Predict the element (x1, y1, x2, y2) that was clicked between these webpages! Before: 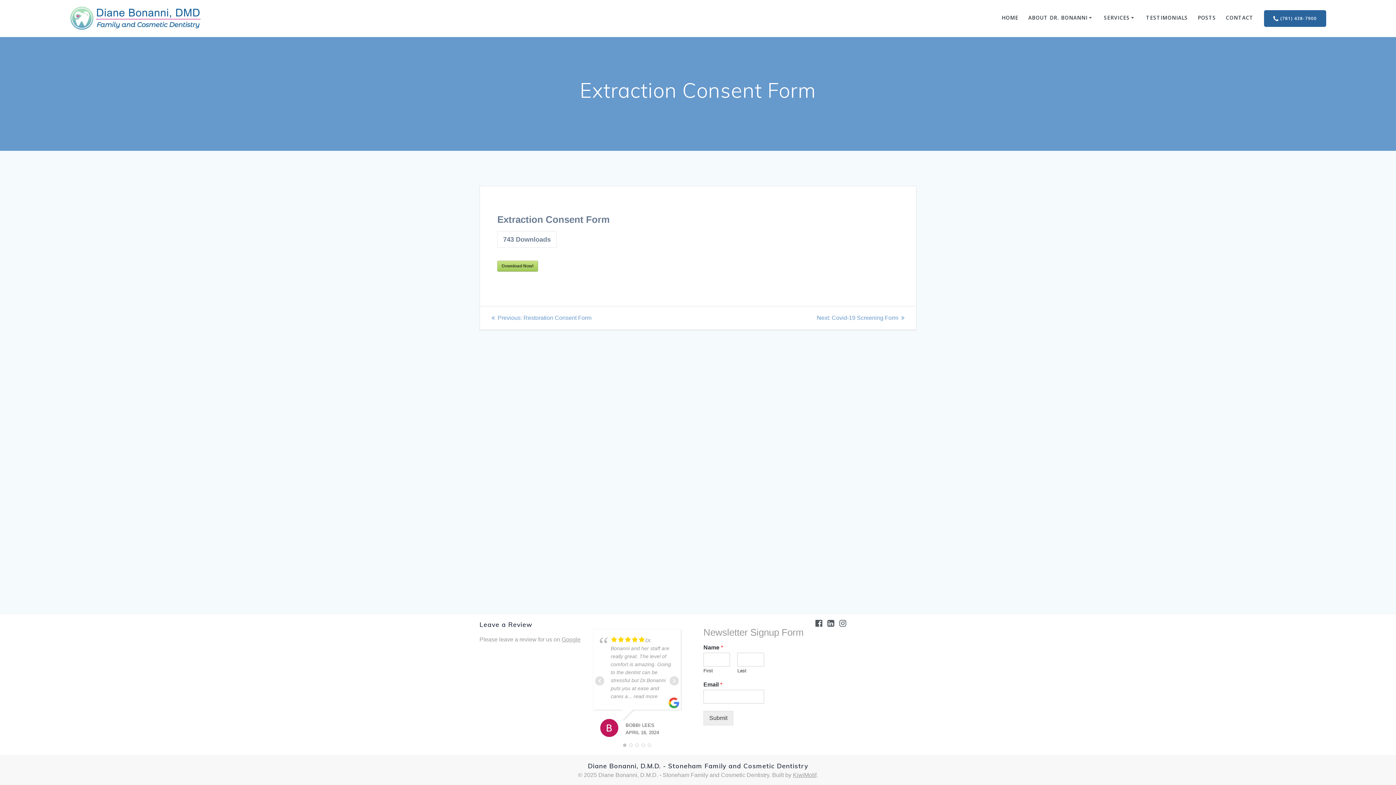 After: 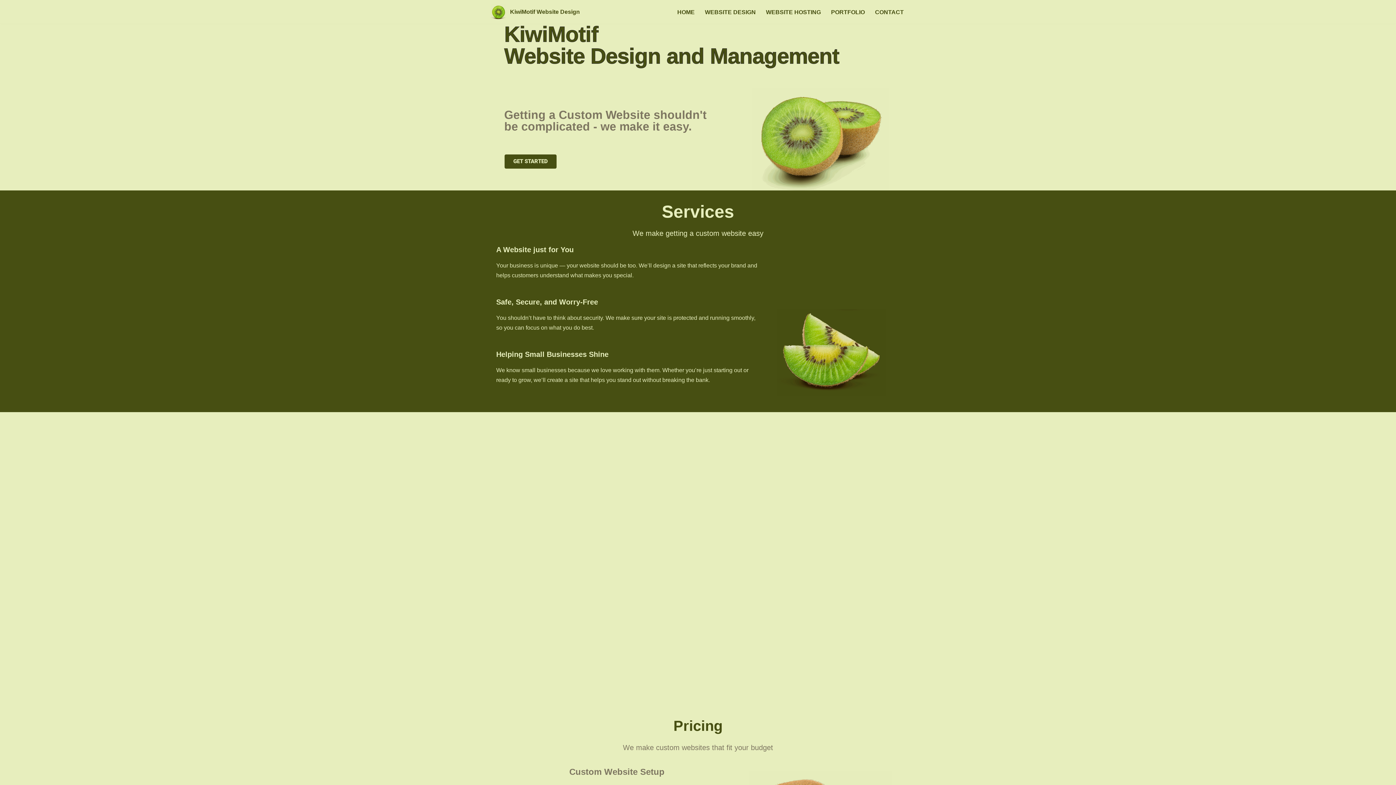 Action: label: KiwiMotif bbox: (793, 772, 816, 778)